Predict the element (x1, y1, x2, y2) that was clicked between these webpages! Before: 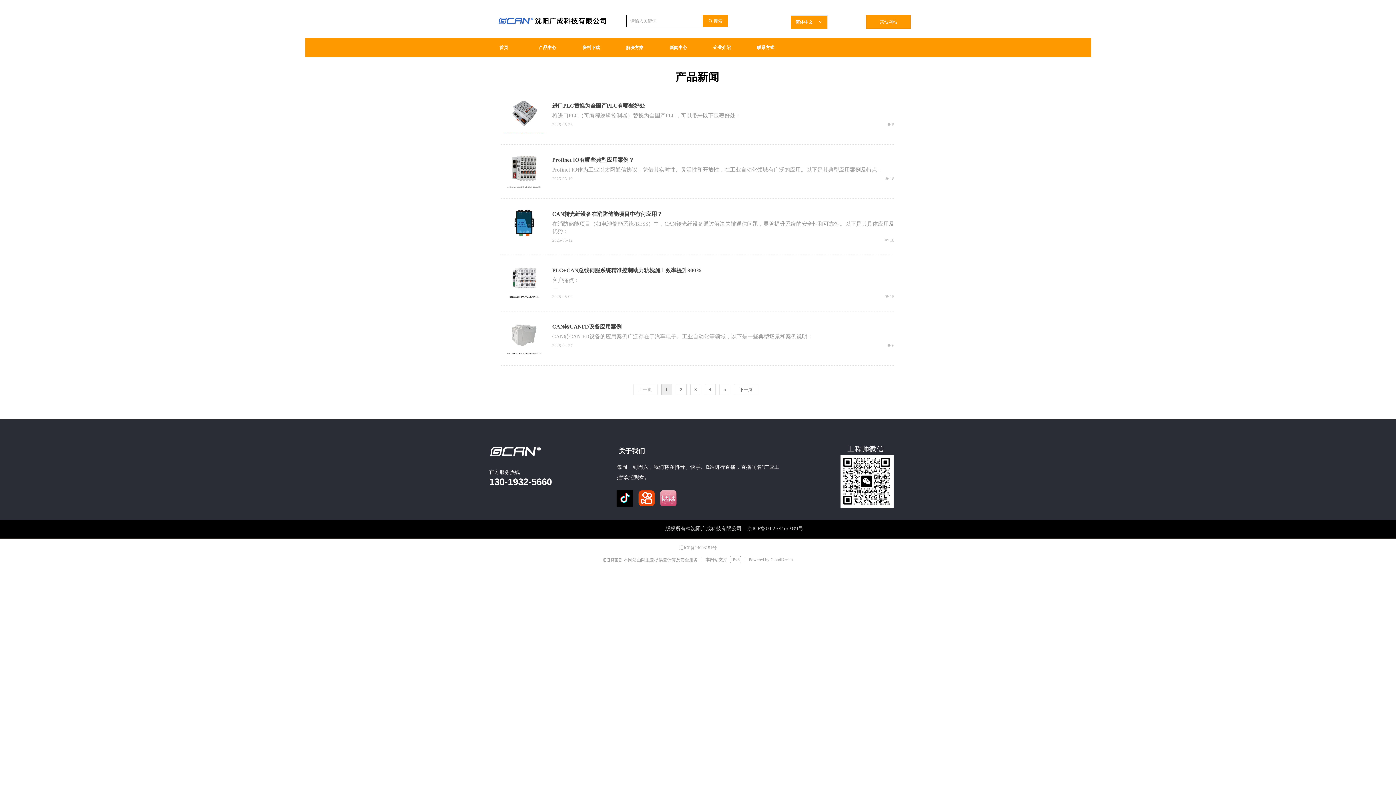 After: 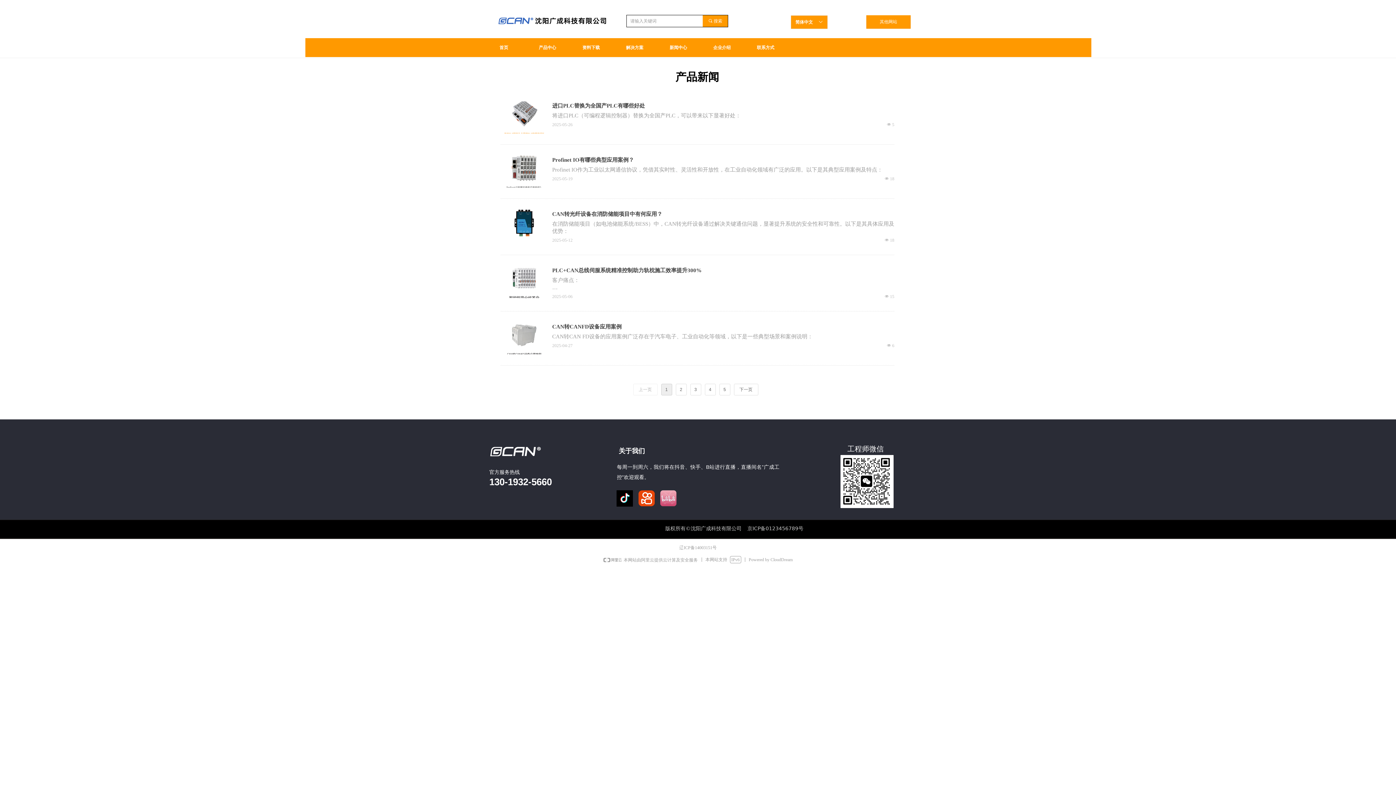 Action: label: 京ICP备0123456789号 bbox: (747, 525, 803, 531)